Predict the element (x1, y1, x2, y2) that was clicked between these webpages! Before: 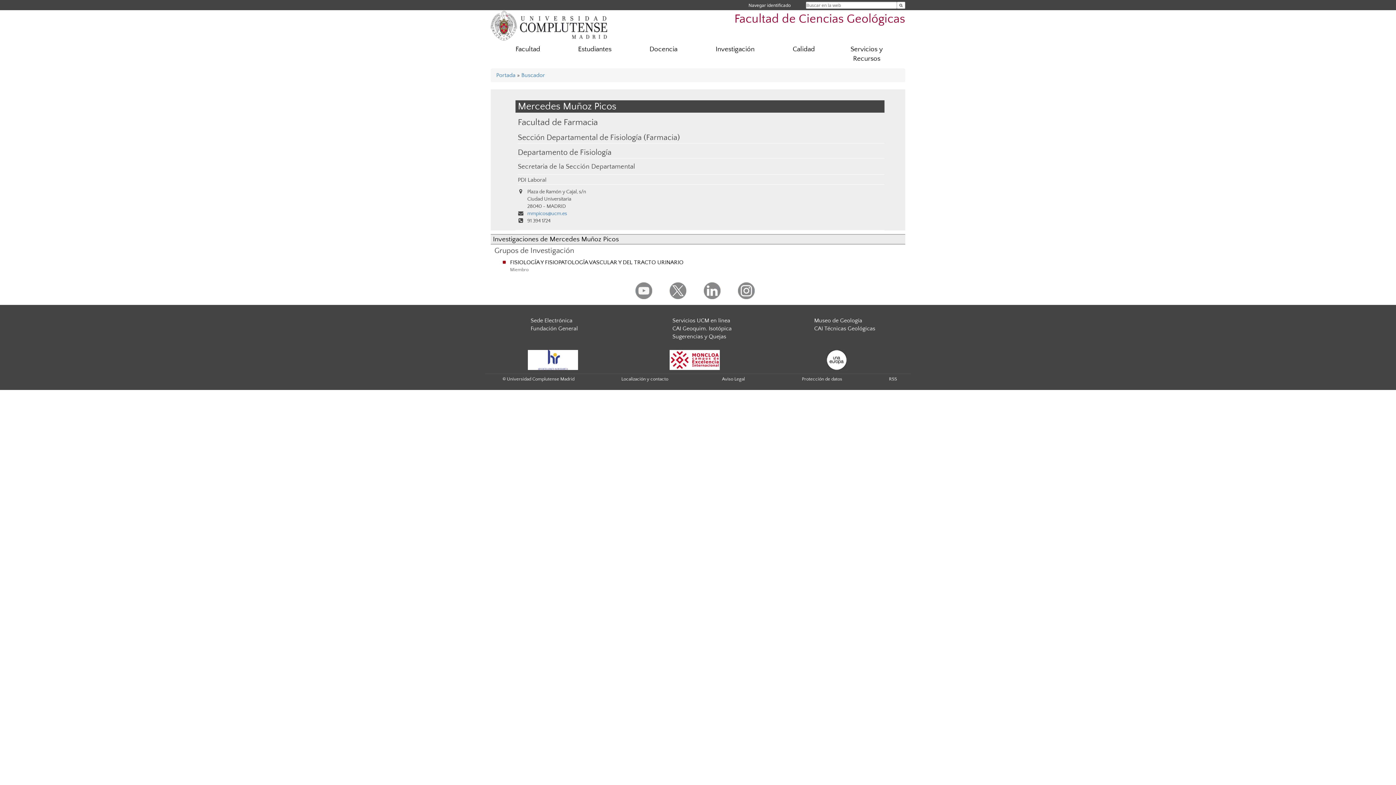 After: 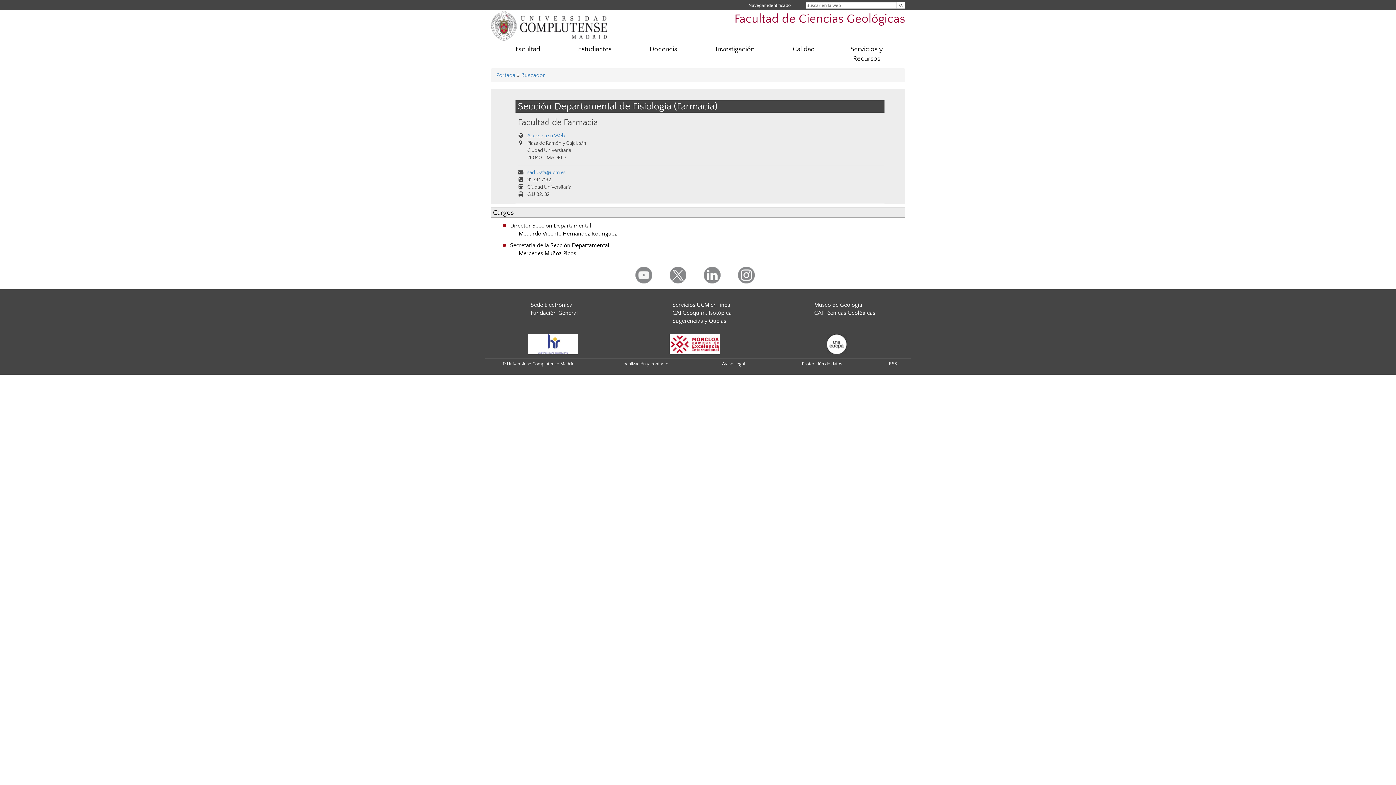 Action: label: Sección Departamental de Fisiología (Farmacia) bbox: (517, 133, 680, 142)